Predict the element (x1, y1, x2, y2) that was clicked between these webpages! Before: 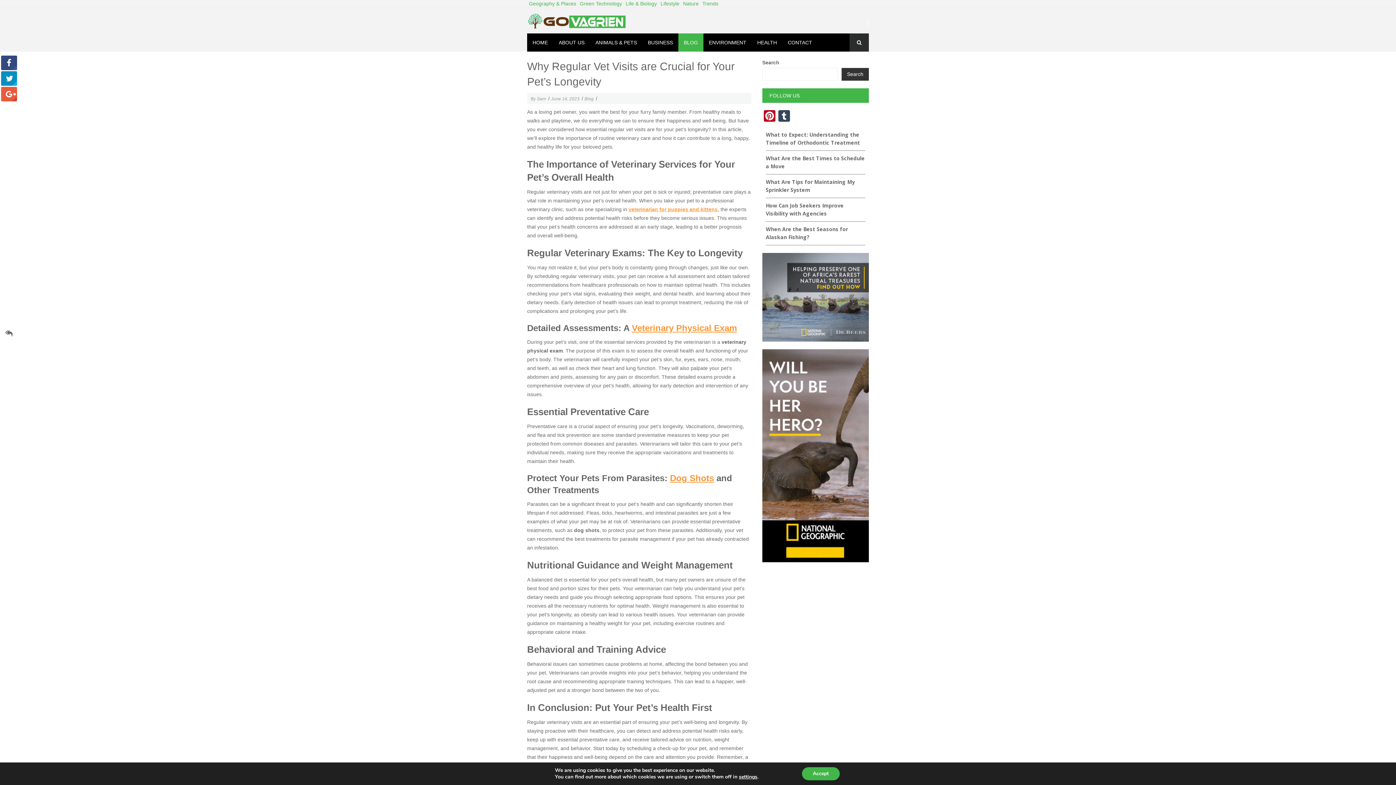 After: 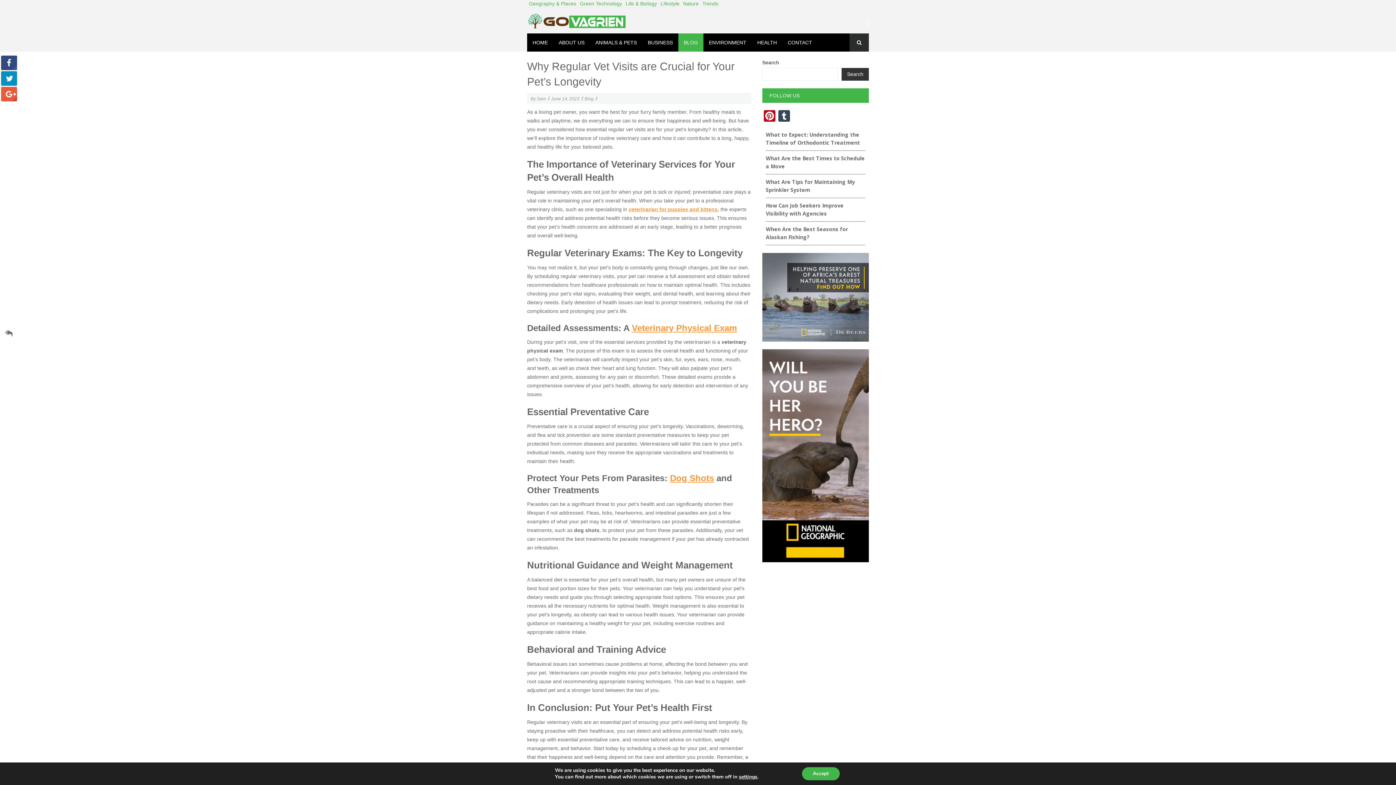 Action: bbox: (1, 71, 17, 85) label: tweet